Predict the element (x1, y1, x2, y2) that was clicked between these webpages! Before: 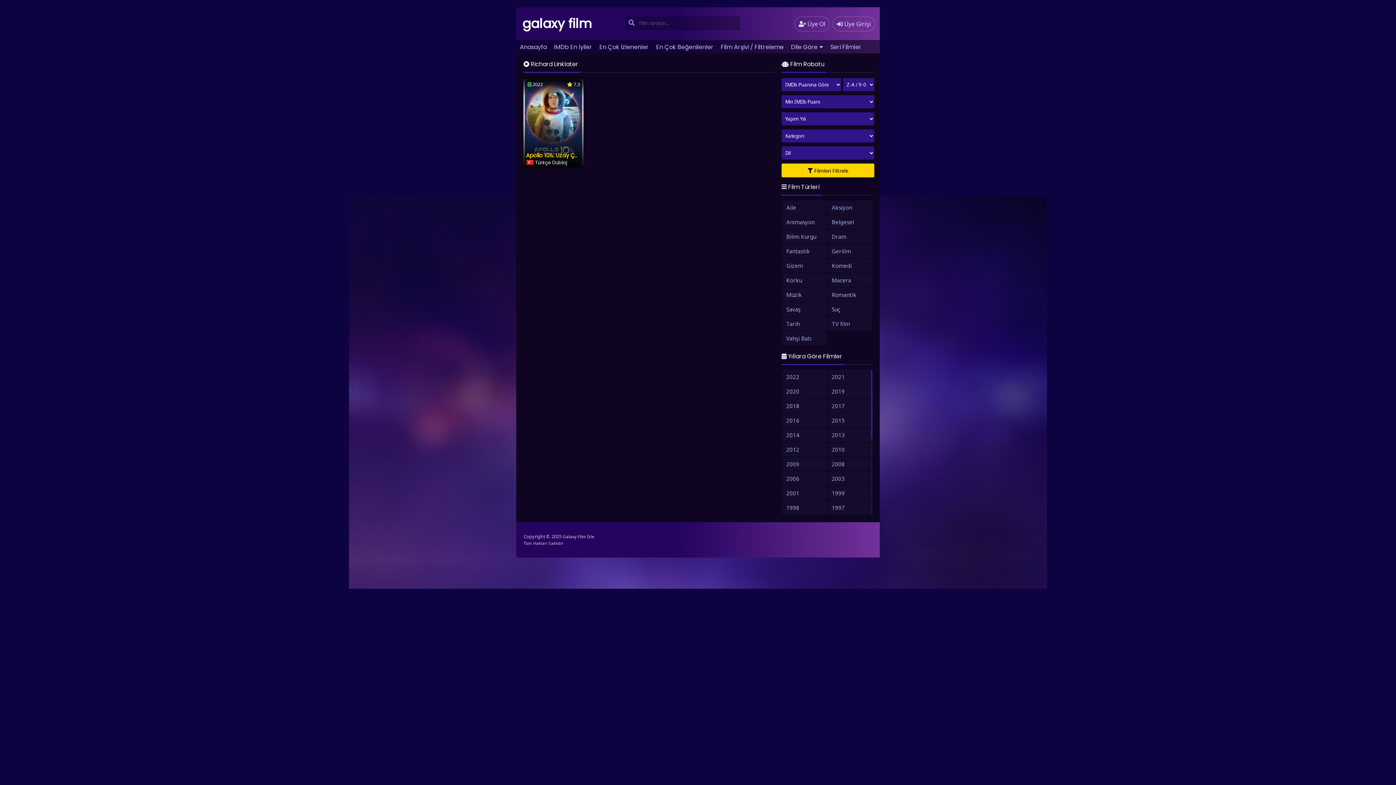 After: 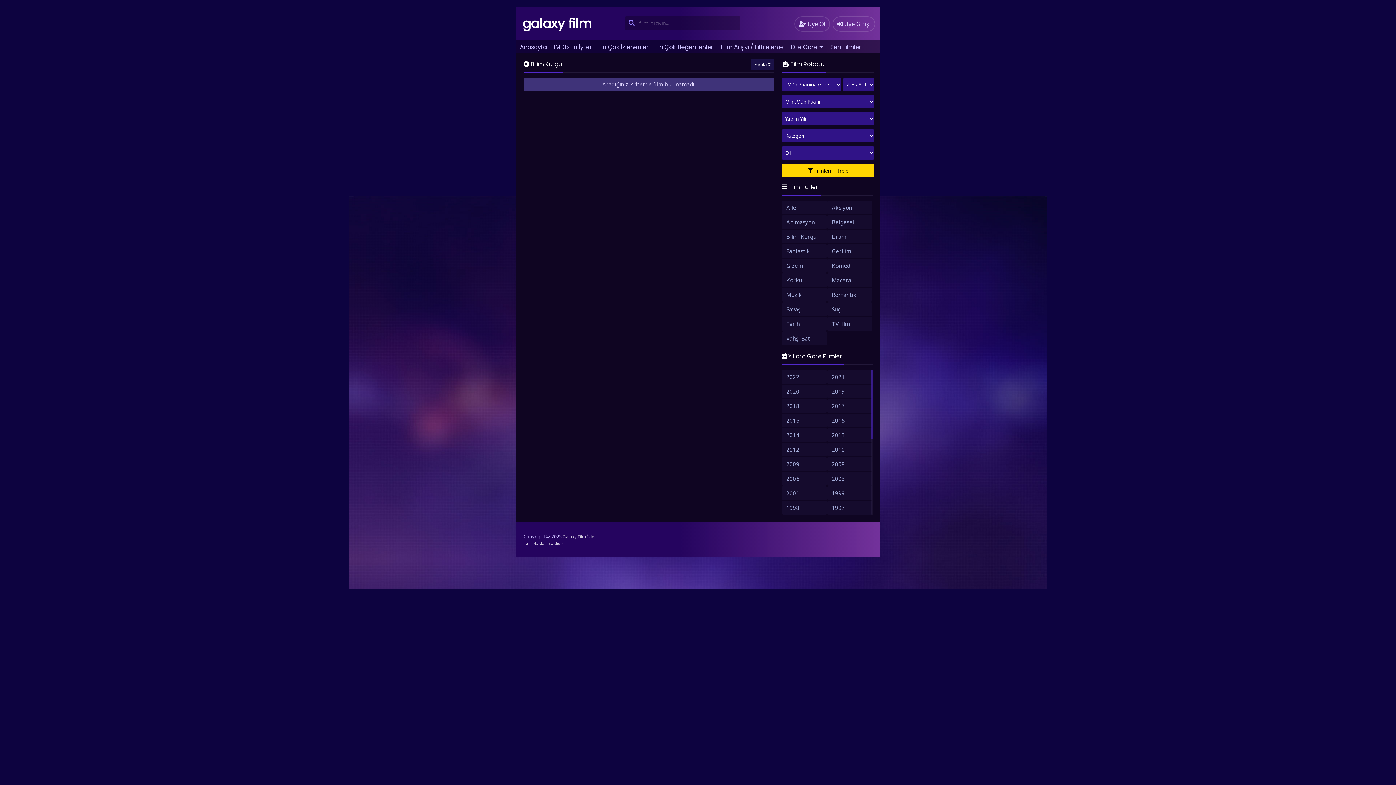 Action: bbox: (782, 229, 826, 243) label: Bilim Kurgu